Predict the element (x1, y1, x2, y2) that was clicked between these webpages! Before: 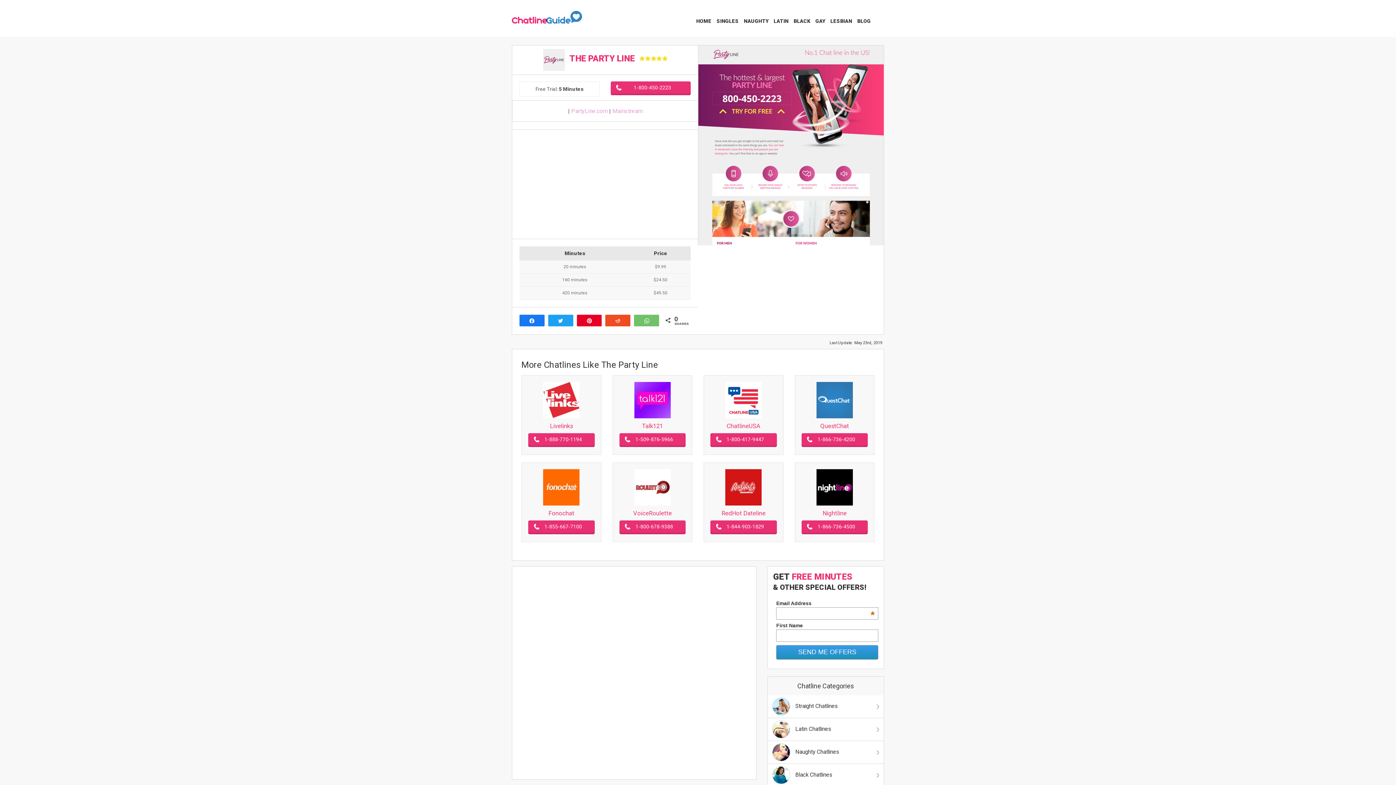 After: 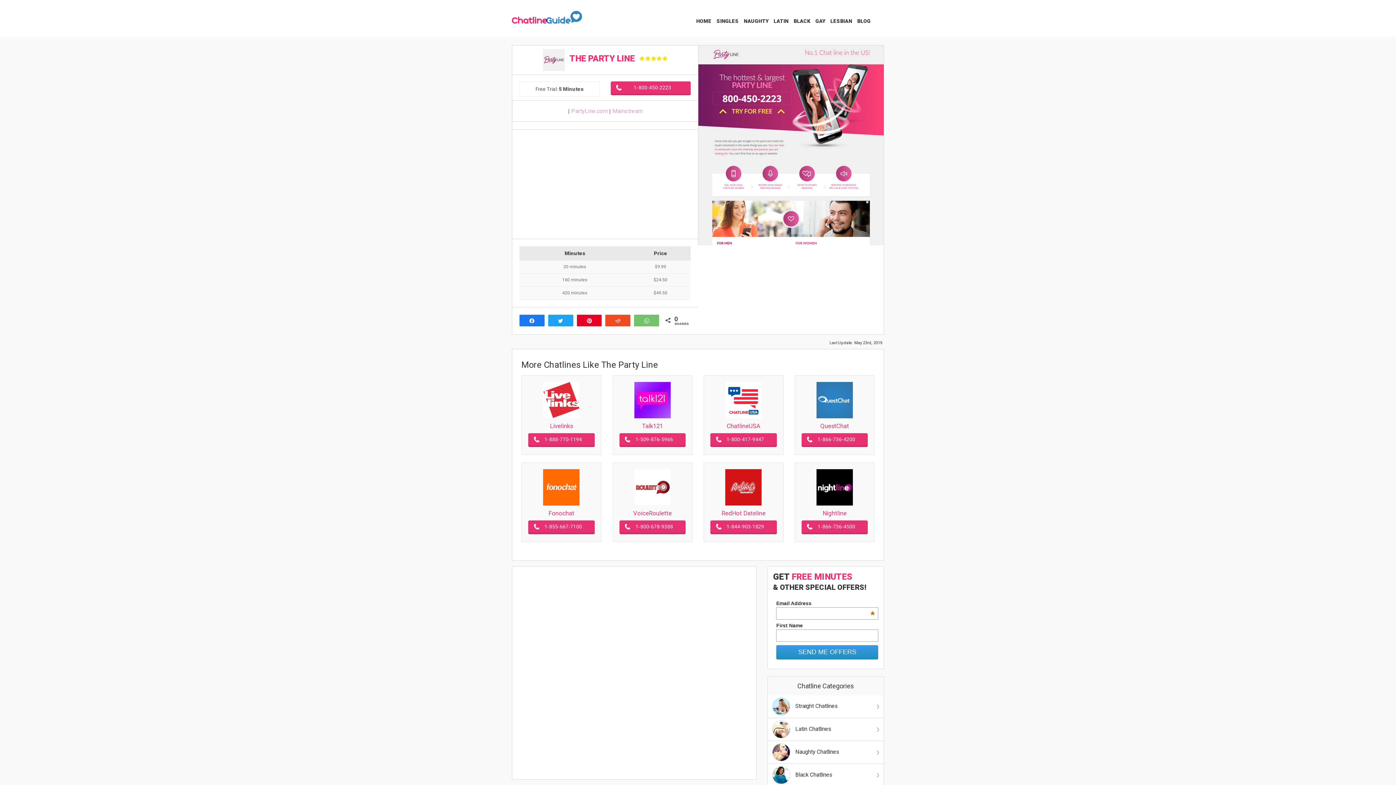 Action: label: 1-800-678-9388 bbox: (619, 520, 685, 533)